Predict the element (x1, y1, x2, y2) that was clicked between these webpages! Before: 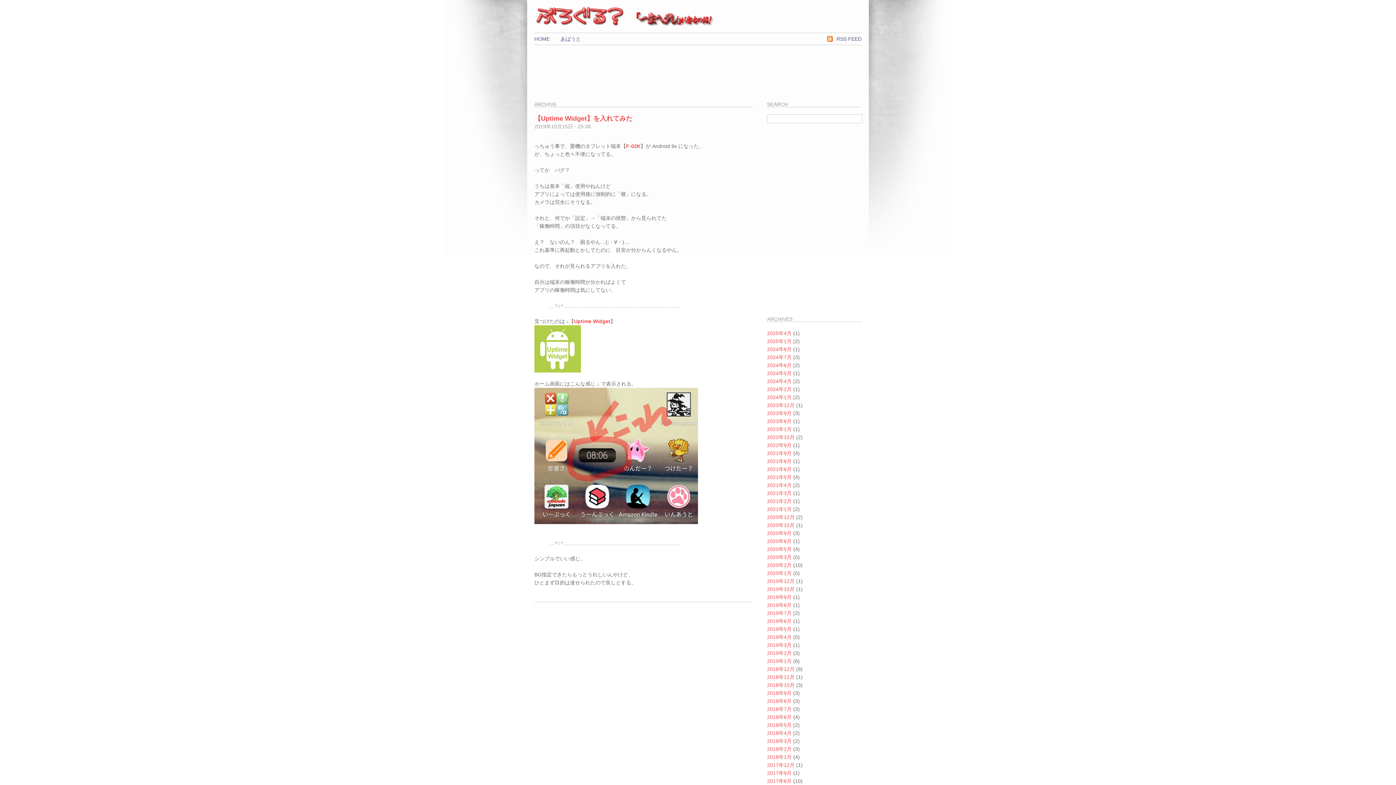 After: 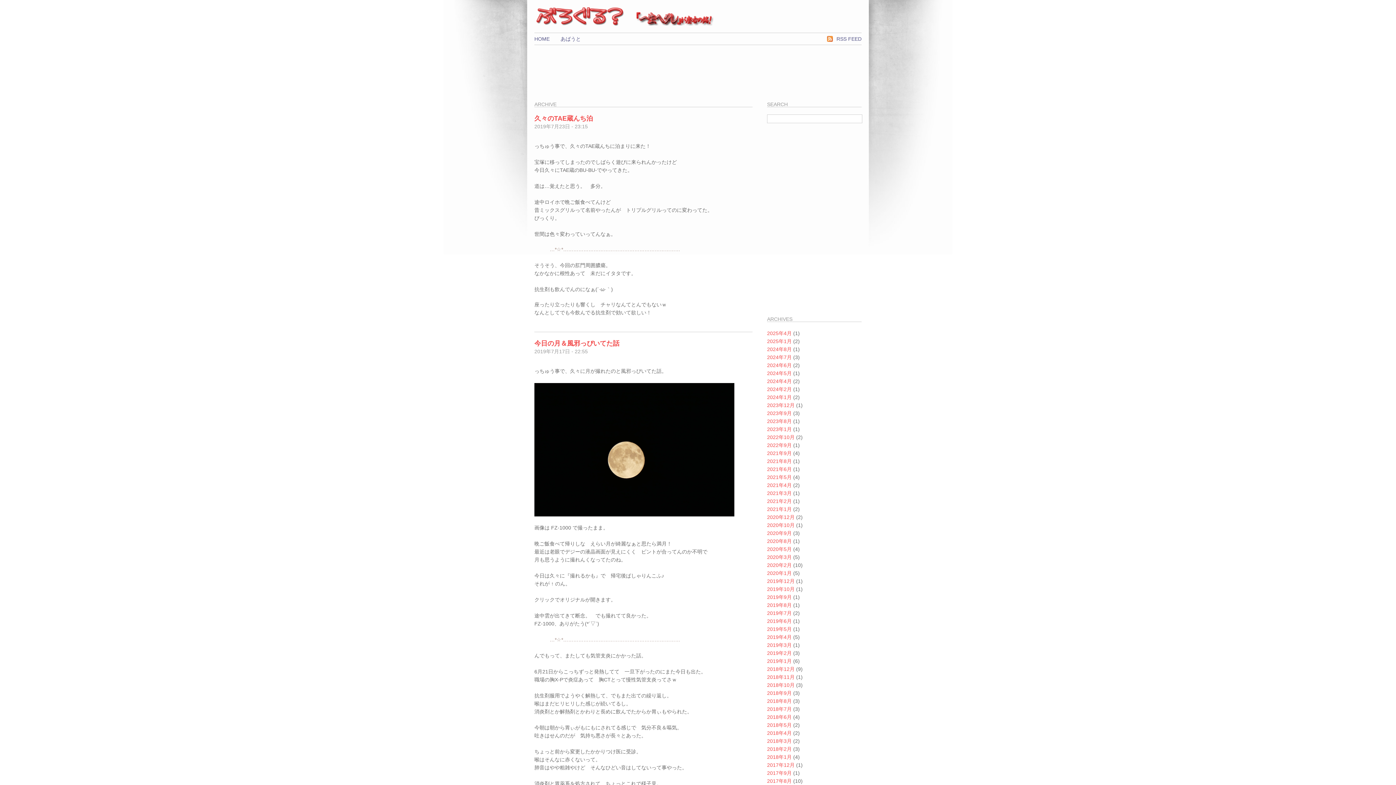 Action: bbox: (767, 610, 792, 616) label: 2019年7月